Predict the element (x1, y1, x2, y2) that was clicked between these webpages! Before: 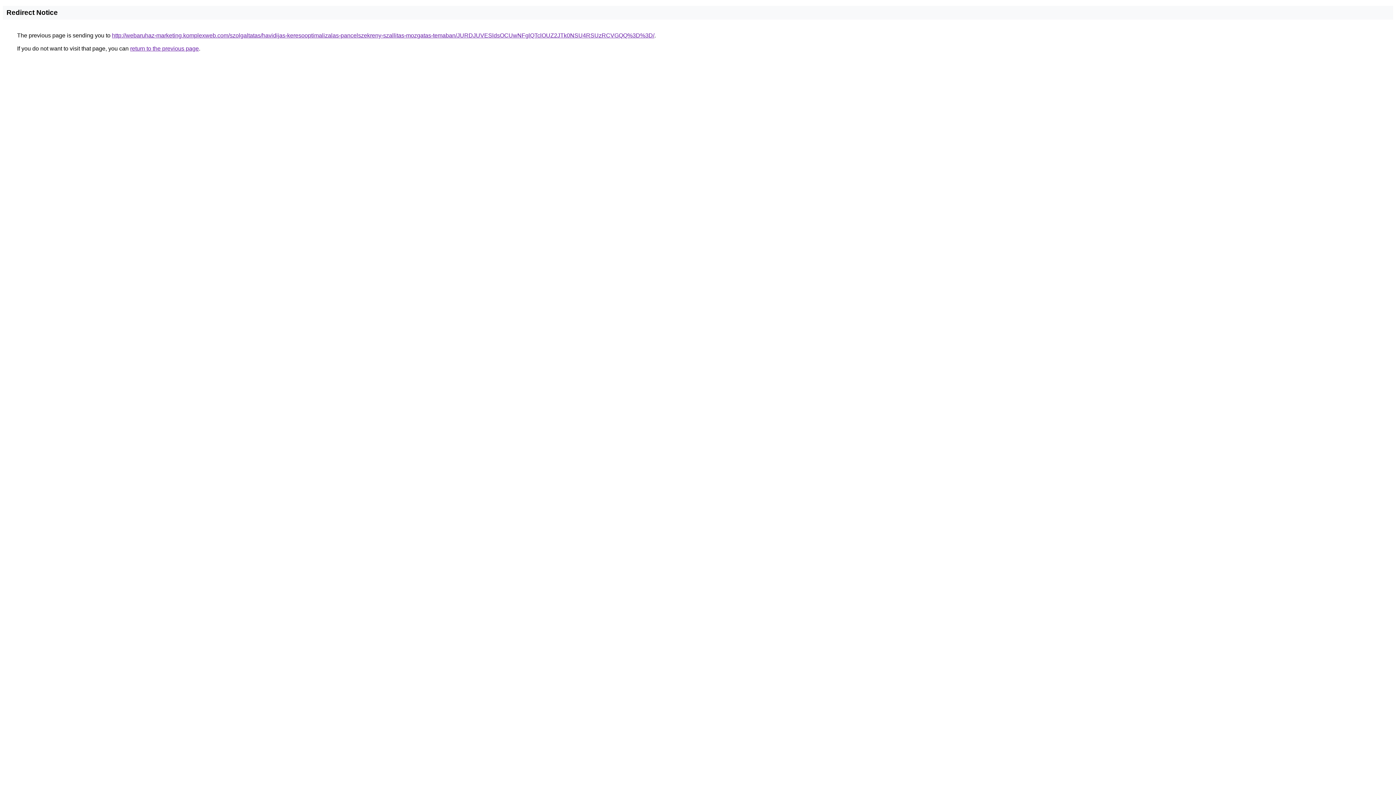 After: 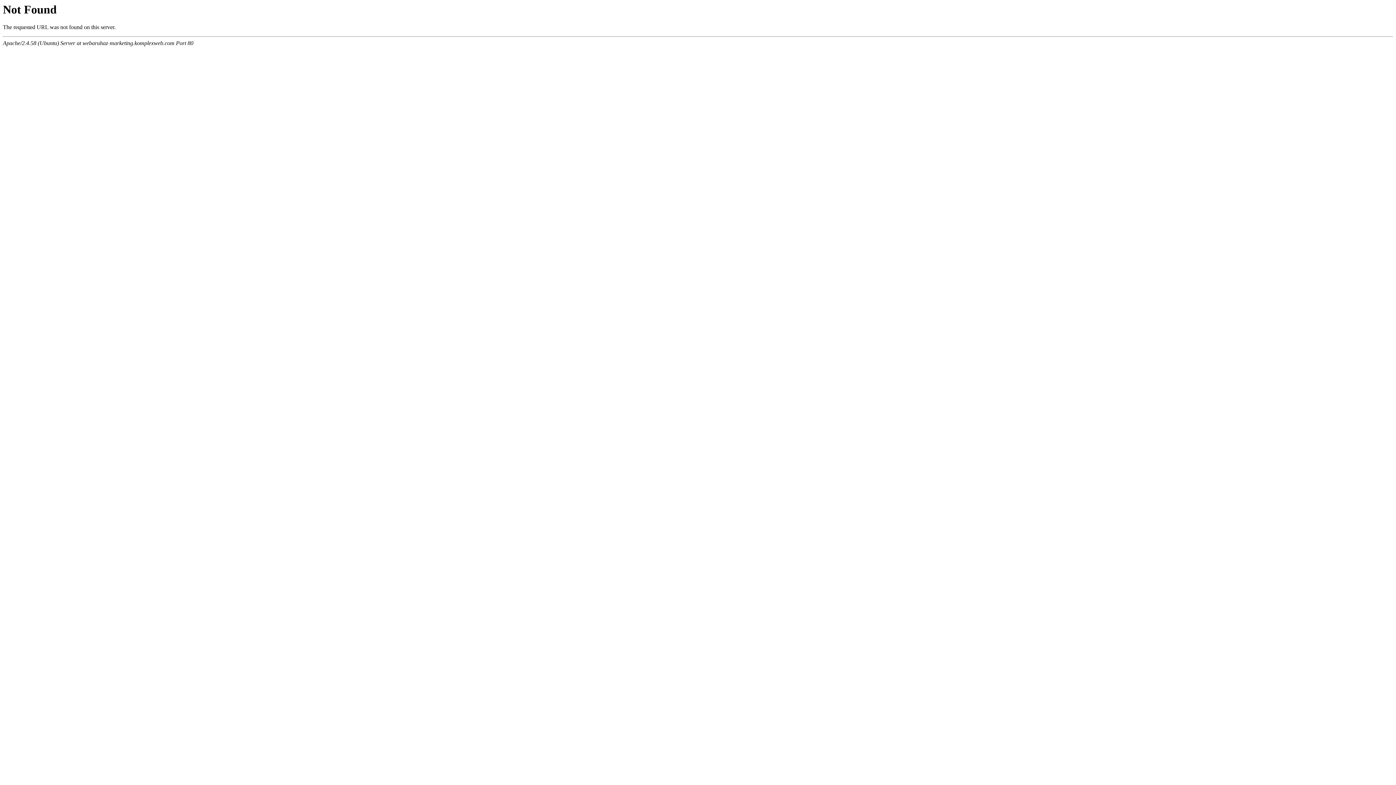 Action: bbox: (112, 32, 654, 38) label: http://webaruhaz-marketing.komplexweb.com/szolgaltatas/havidijas-keresooptimalizalas-pancelszekreny-szallitas-mozgatas-temaban/JURDJUVESldsOCUwNFglQTclOUZ2JTk0NSU4RSUzRCVGQQ%3D%3D/